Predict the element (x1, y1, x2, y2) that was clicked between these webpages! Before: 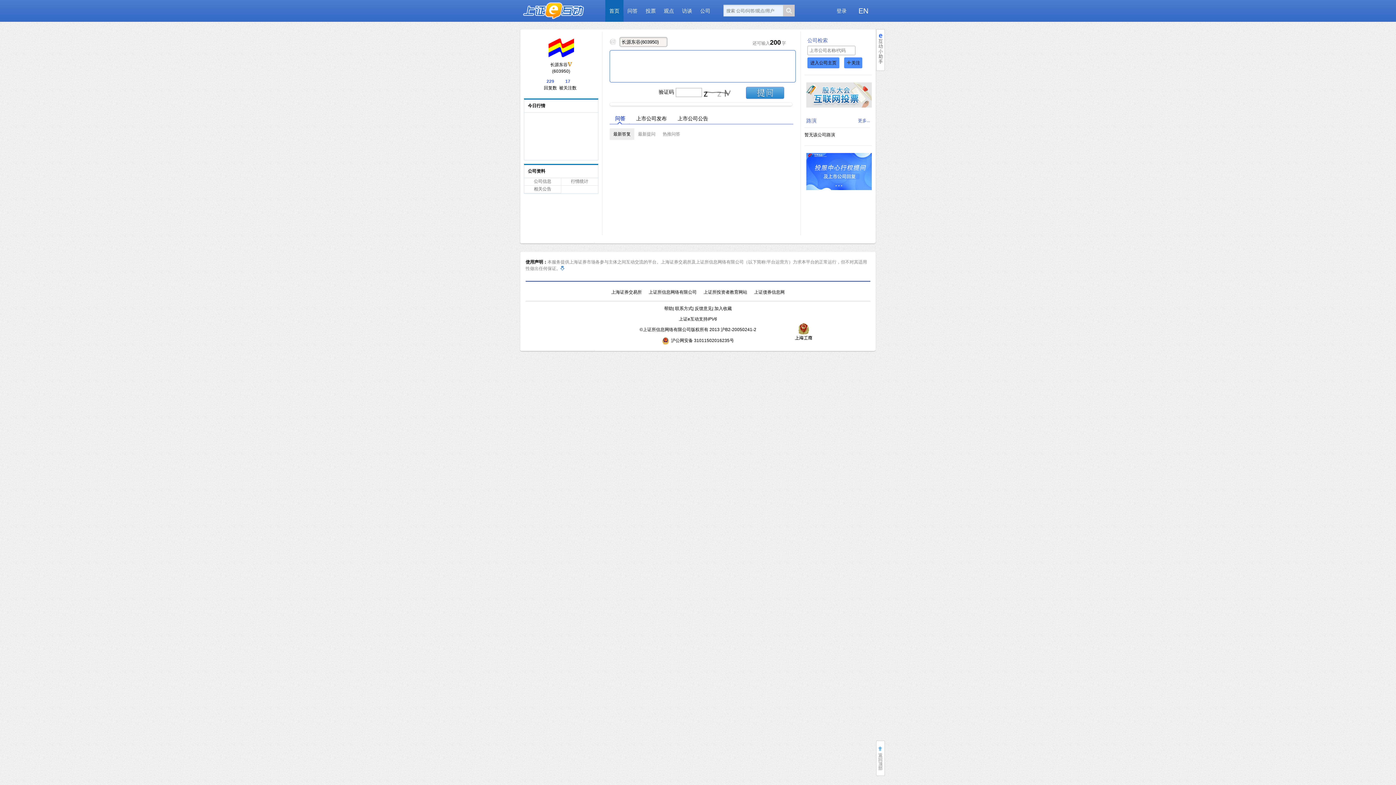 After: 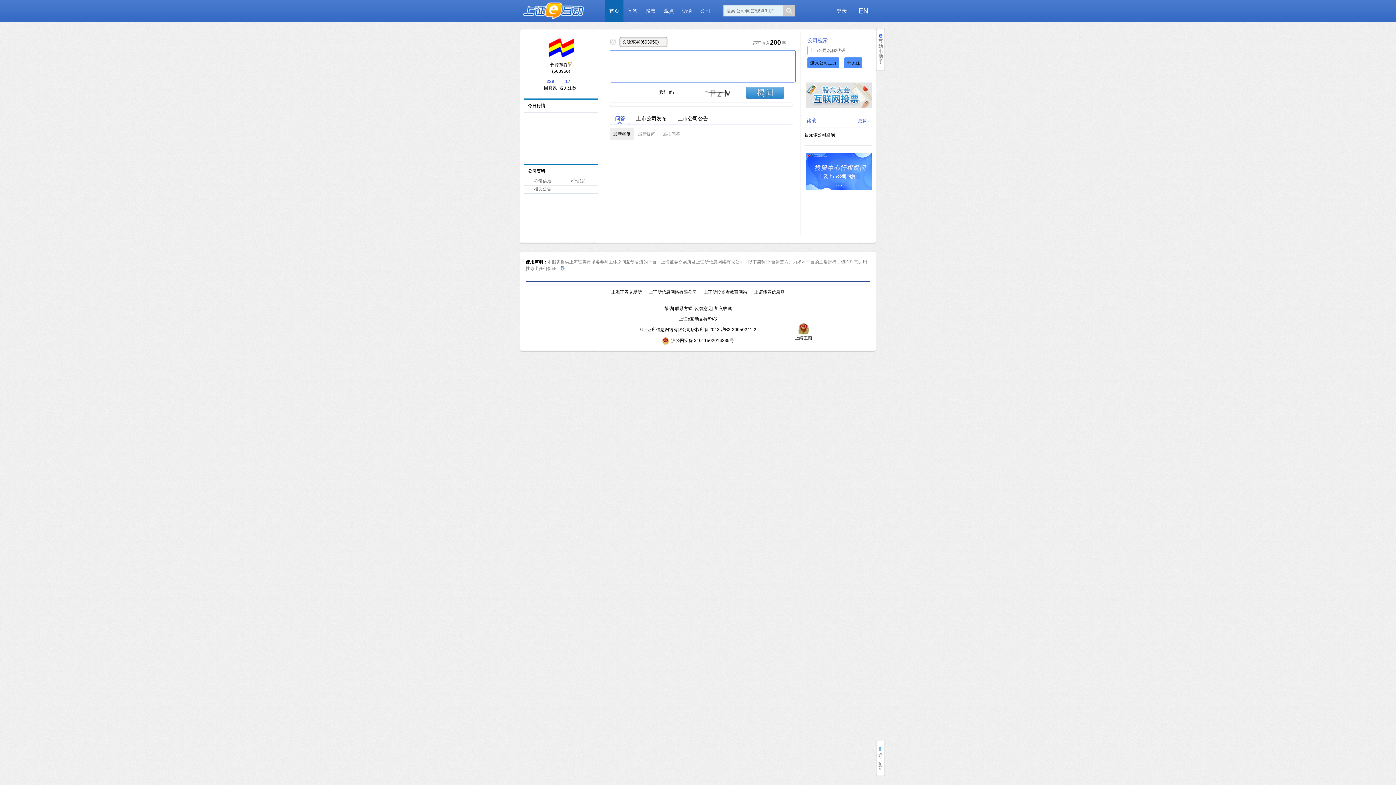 Action: label: 问答 bbox: (609, 113, 630, 124)